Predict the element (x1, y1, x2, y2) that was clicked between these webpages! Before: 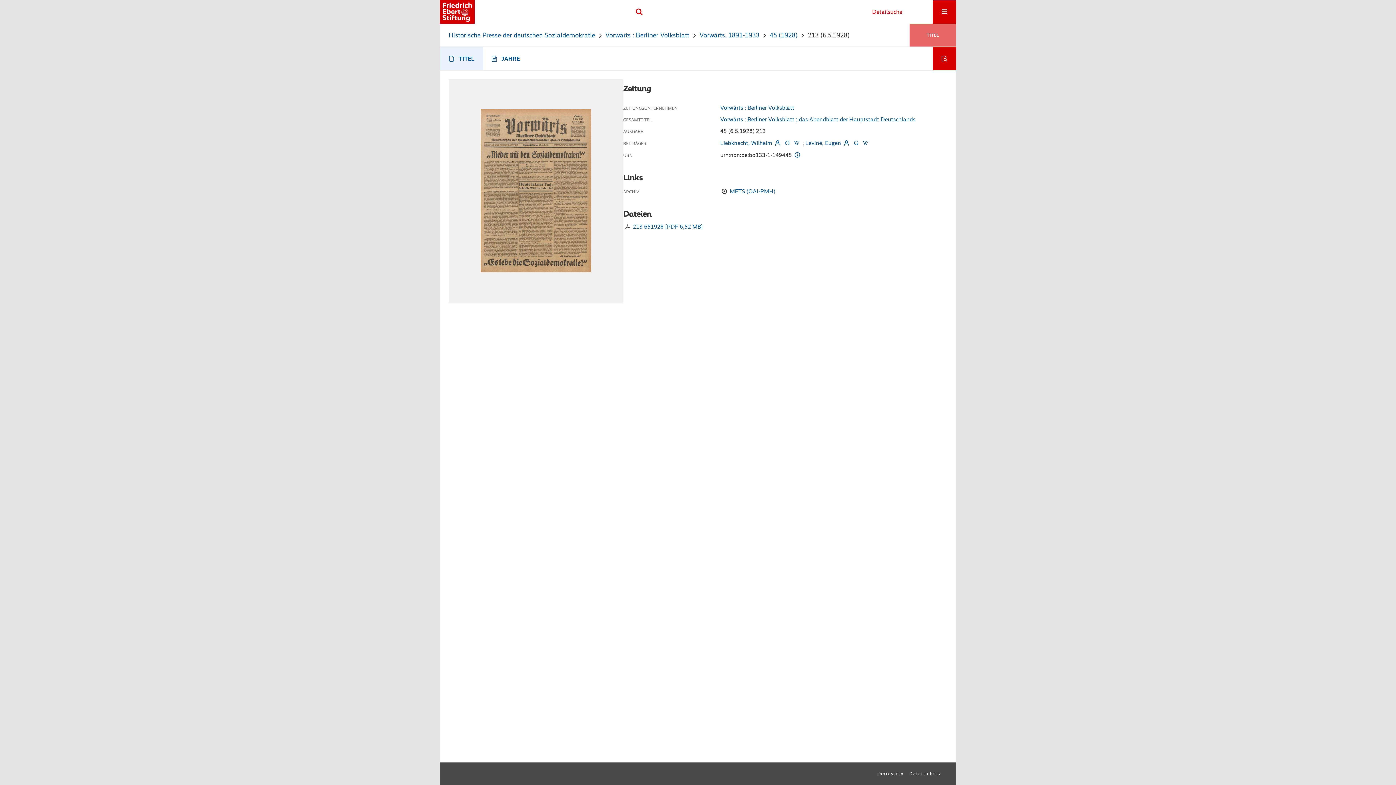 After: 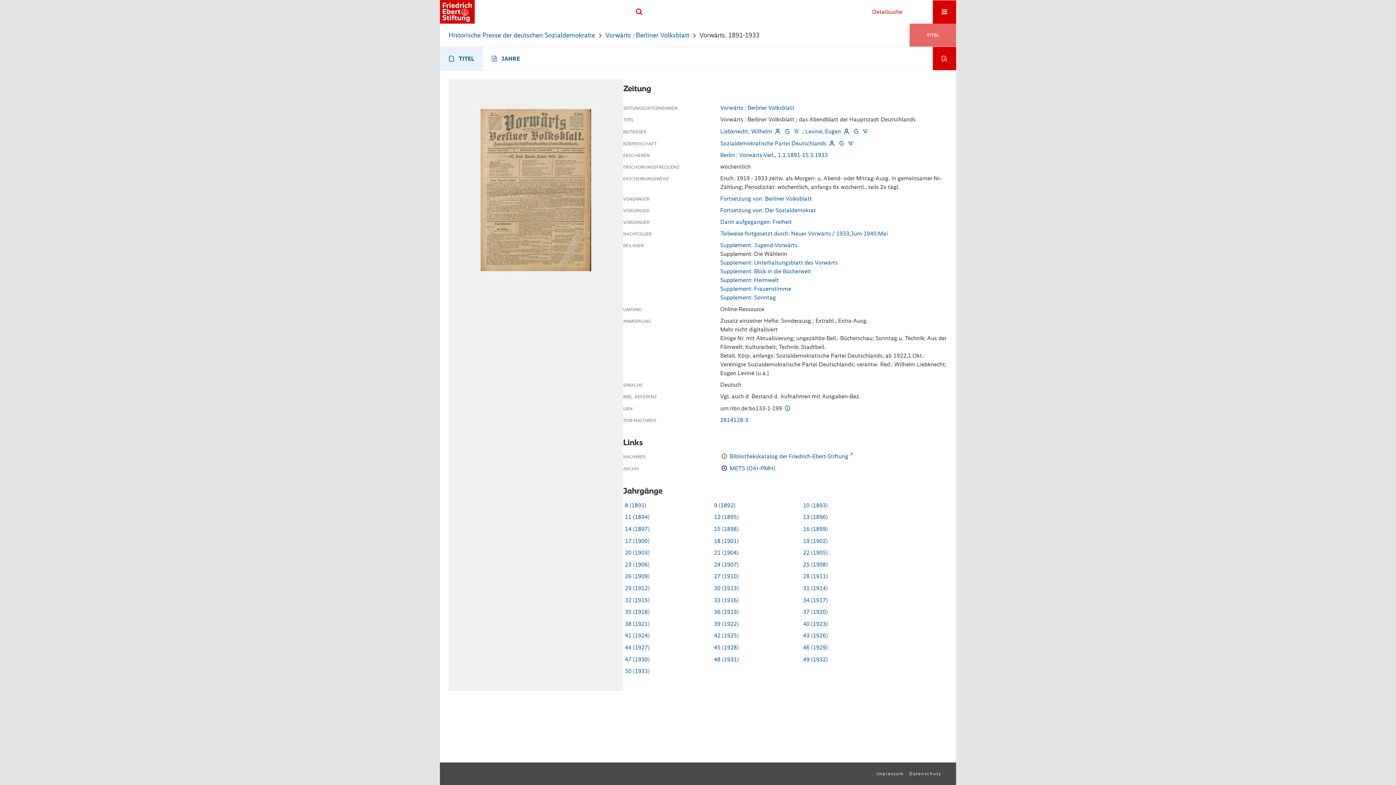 Action: label: Vorwärts. 1891-1933 bbox: (699, 31, 759, 39)